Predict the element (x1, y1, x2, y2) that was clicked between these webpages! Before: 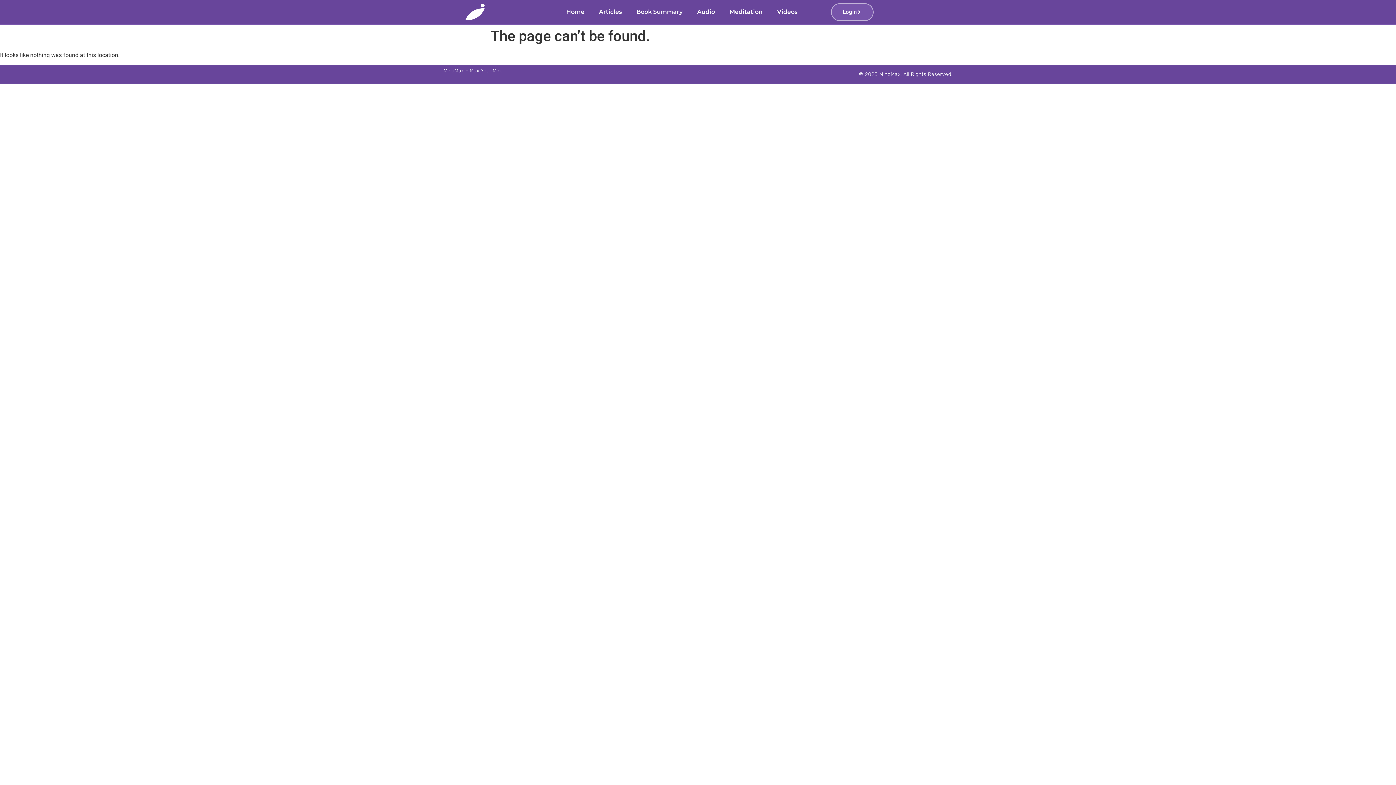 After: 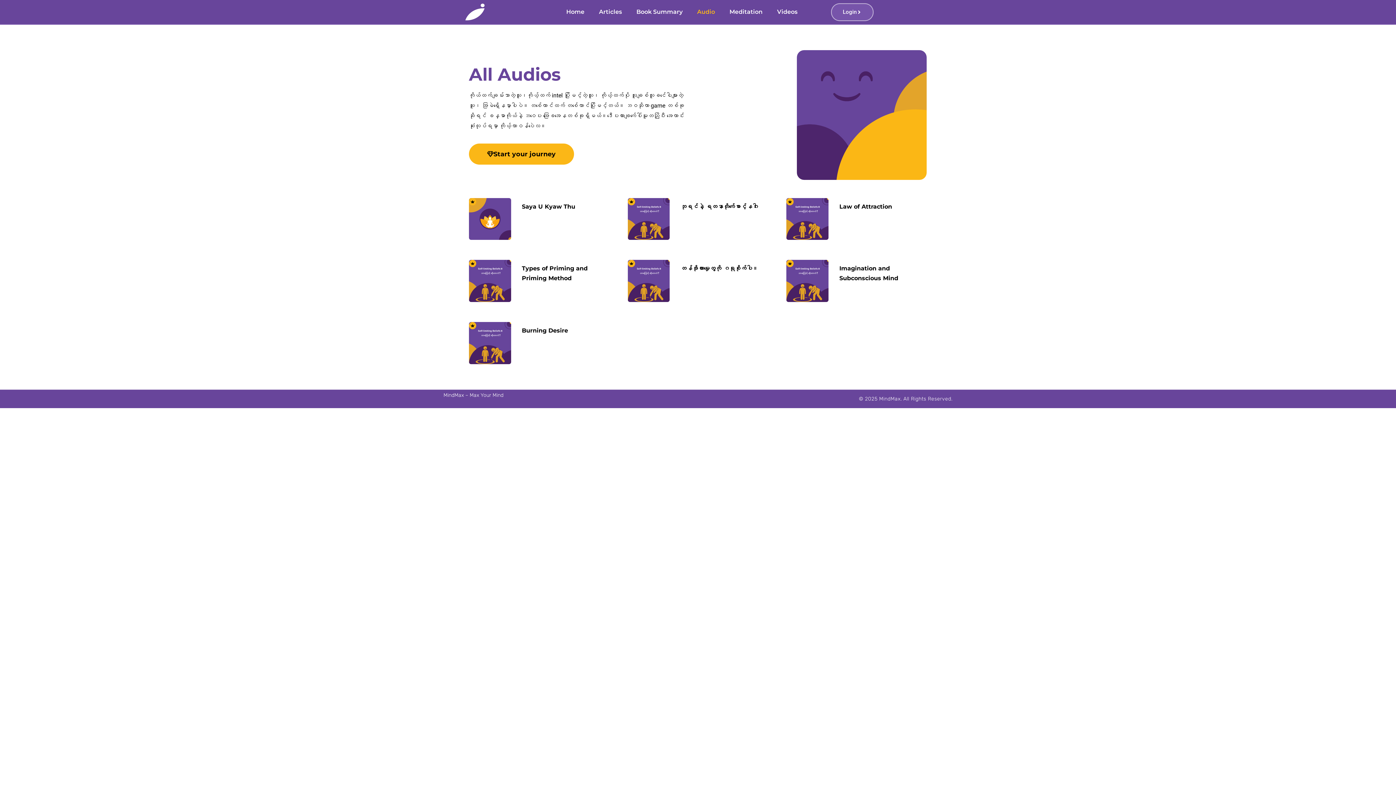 Action: label: Audio bbox: (690, 3, 722, 20)